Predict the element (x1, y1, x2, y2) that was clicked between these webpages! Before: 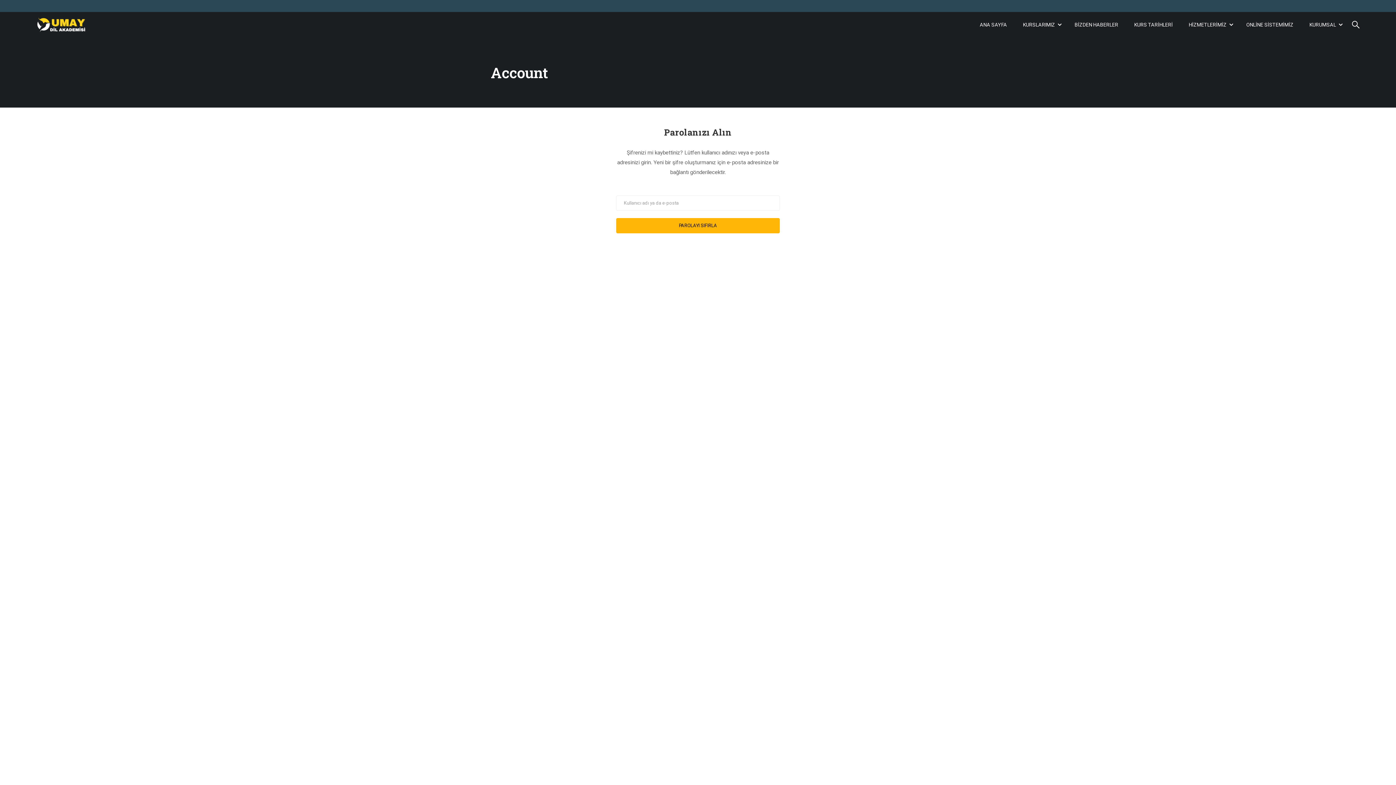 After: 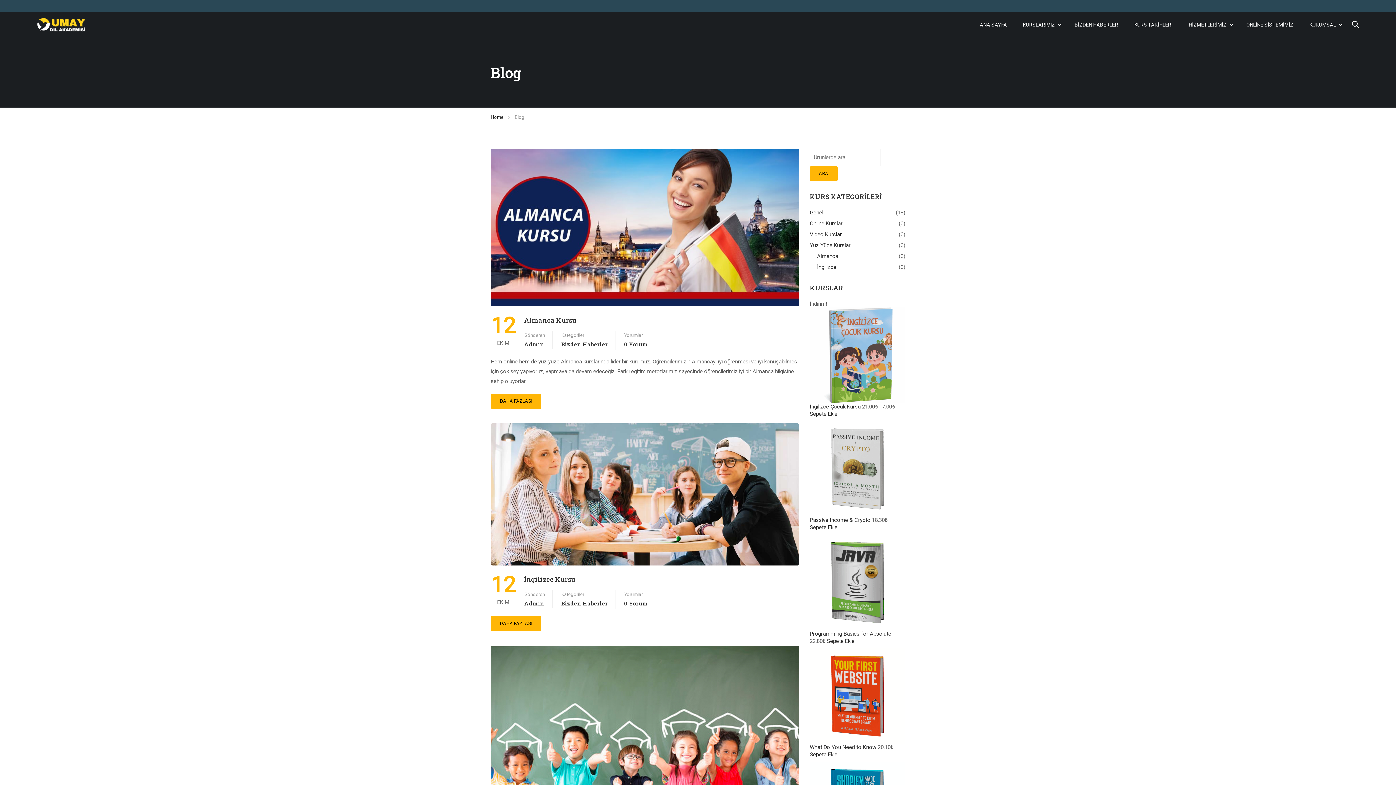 Action: label: BİZDEN HABERLER bbox: (1067, 13, 1125, 35)